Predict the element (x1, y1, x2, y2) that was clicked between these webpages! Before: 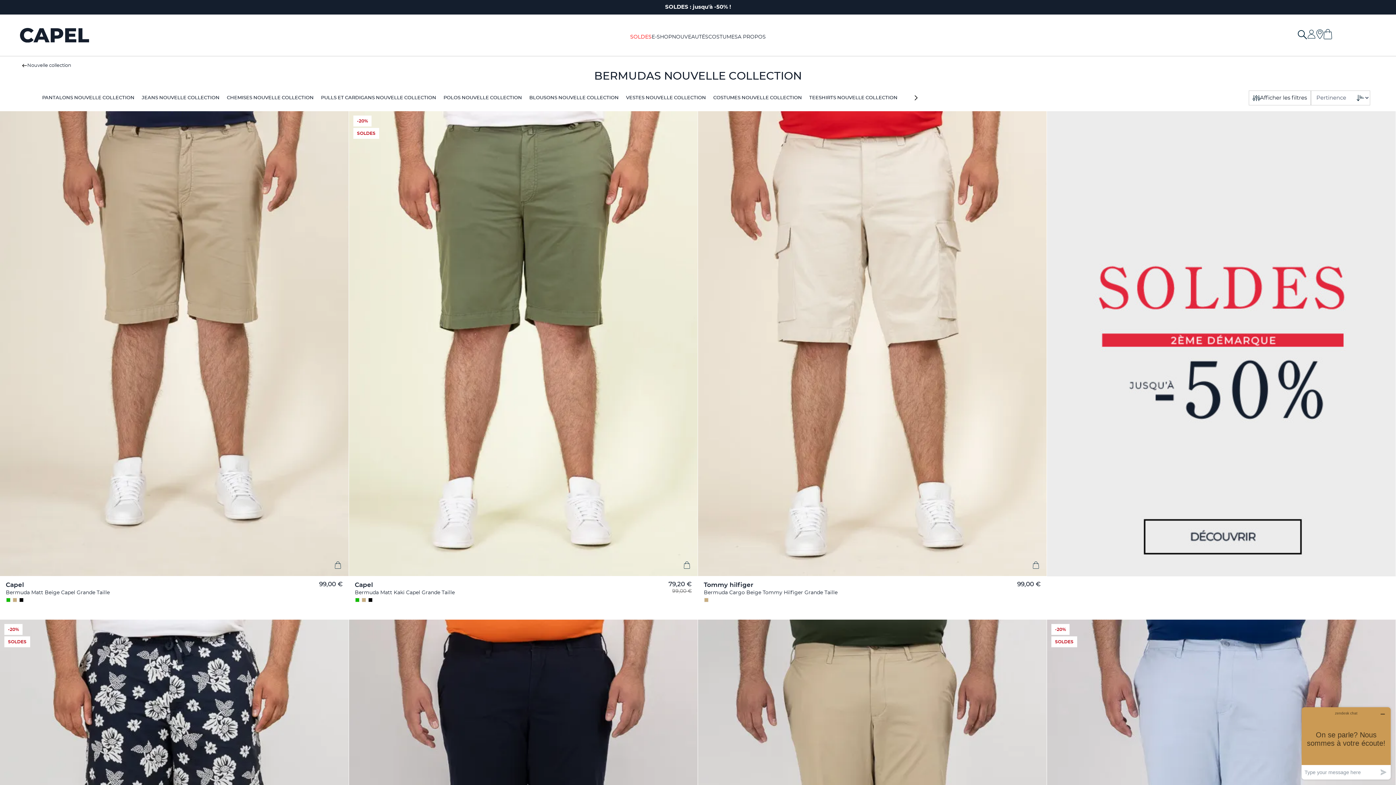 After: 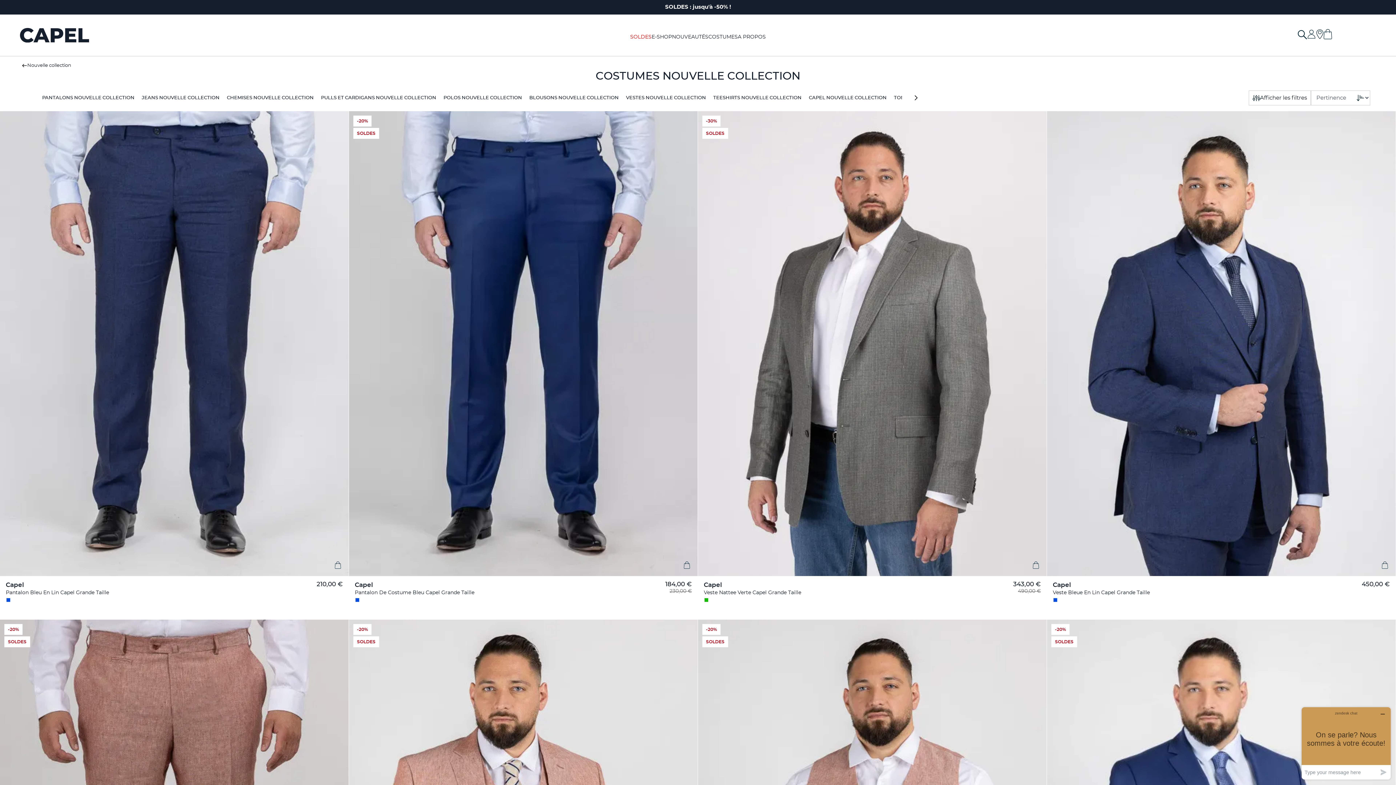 Action: bbox: (713, 93, 802, 102) label: COSTUMES NOUVELLE COLLECTION